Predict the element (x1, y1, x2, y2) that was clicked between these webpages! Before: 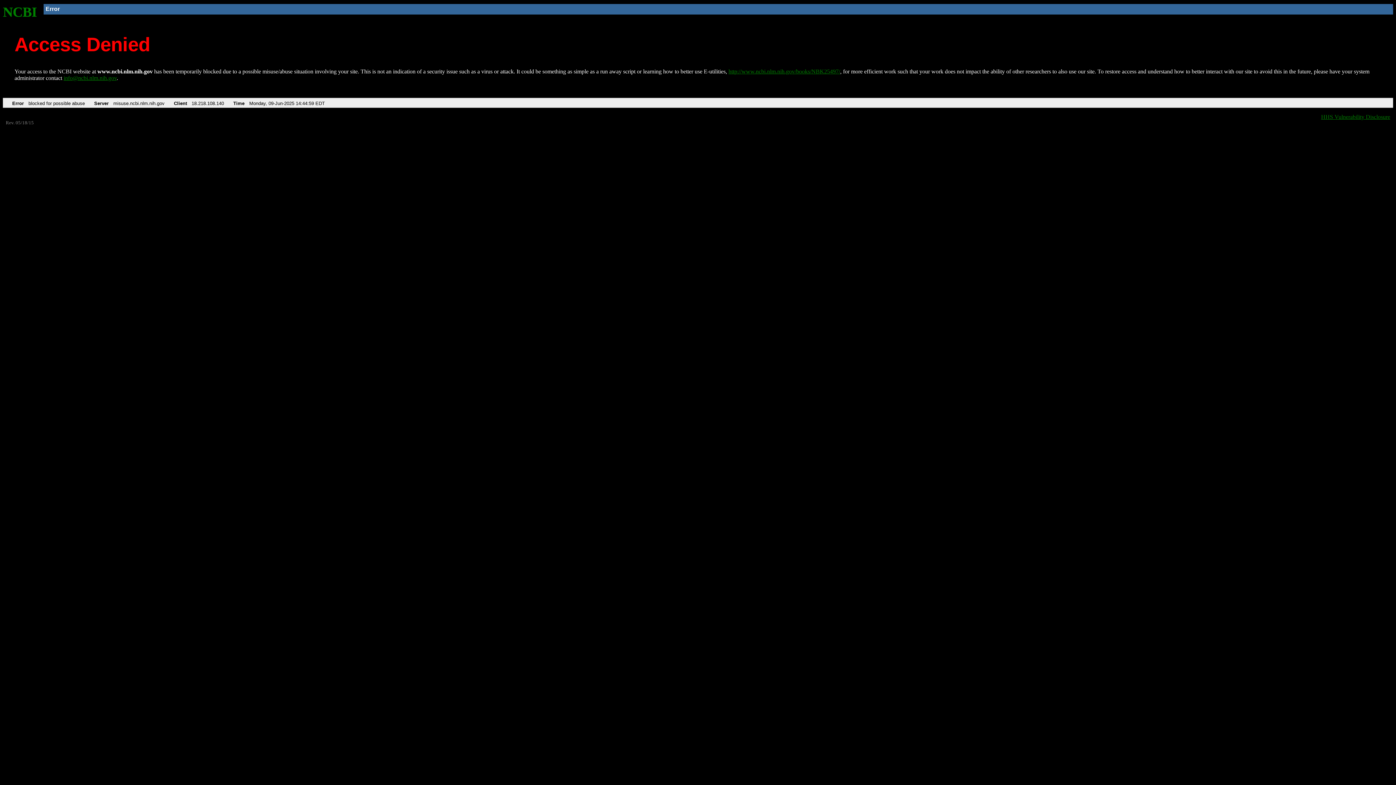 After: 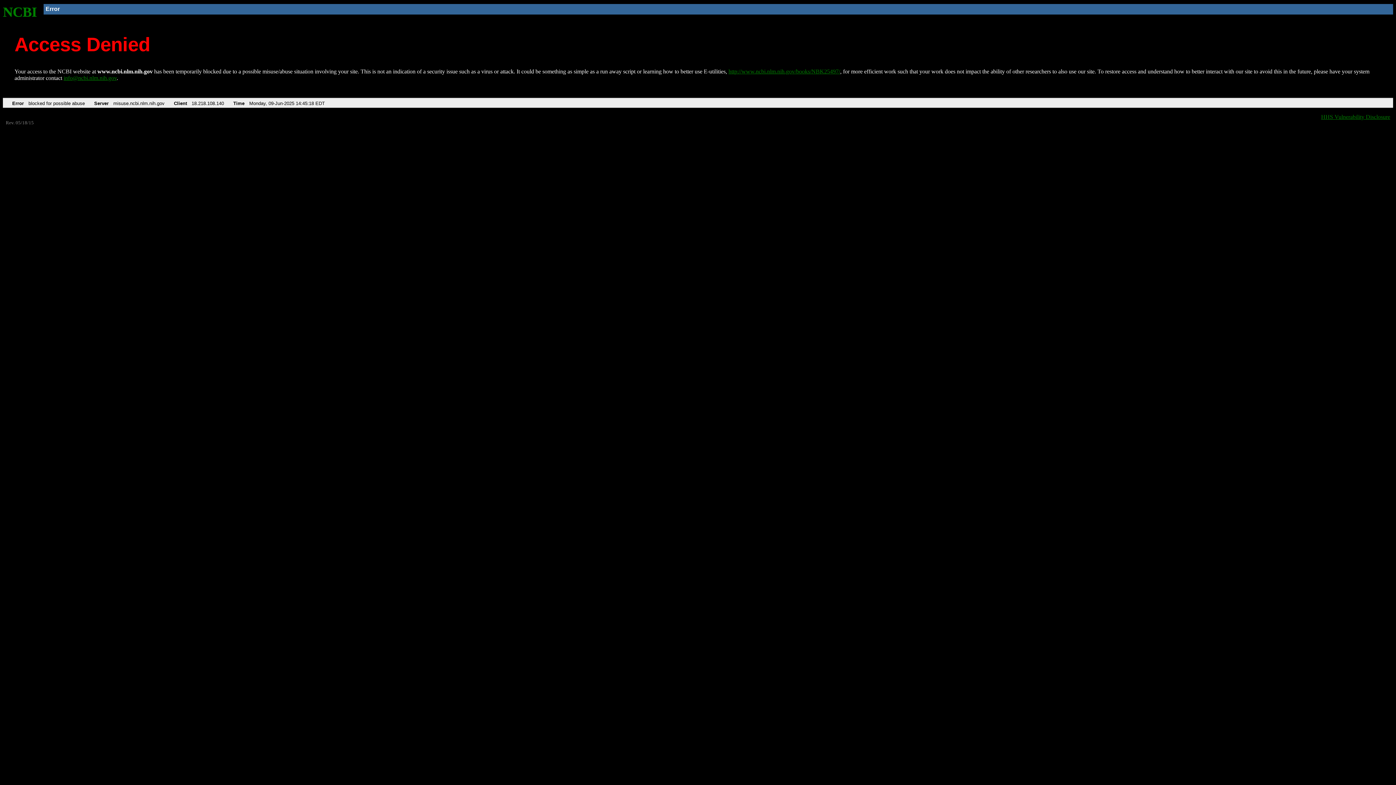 Action: label: NCBI bbox: (2, 4, 37, 19)